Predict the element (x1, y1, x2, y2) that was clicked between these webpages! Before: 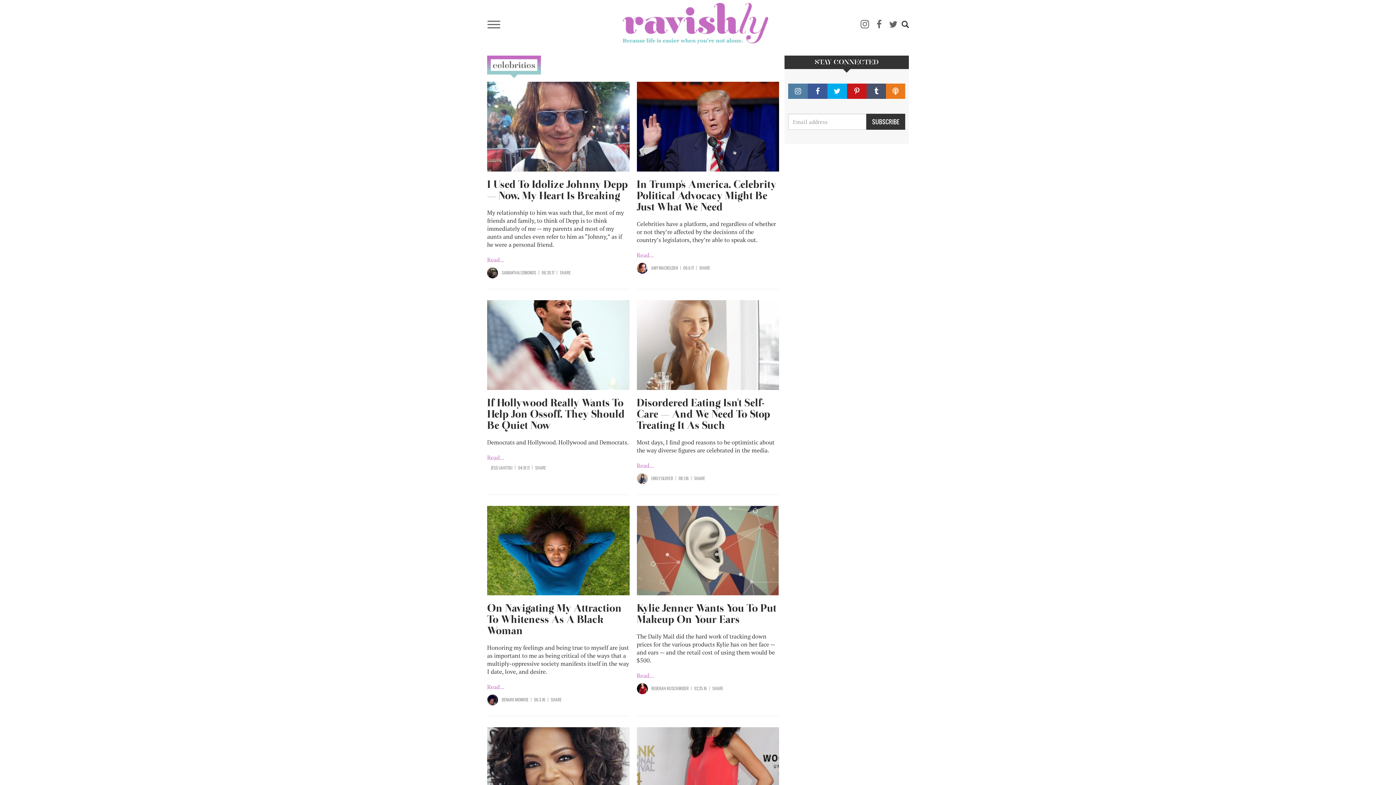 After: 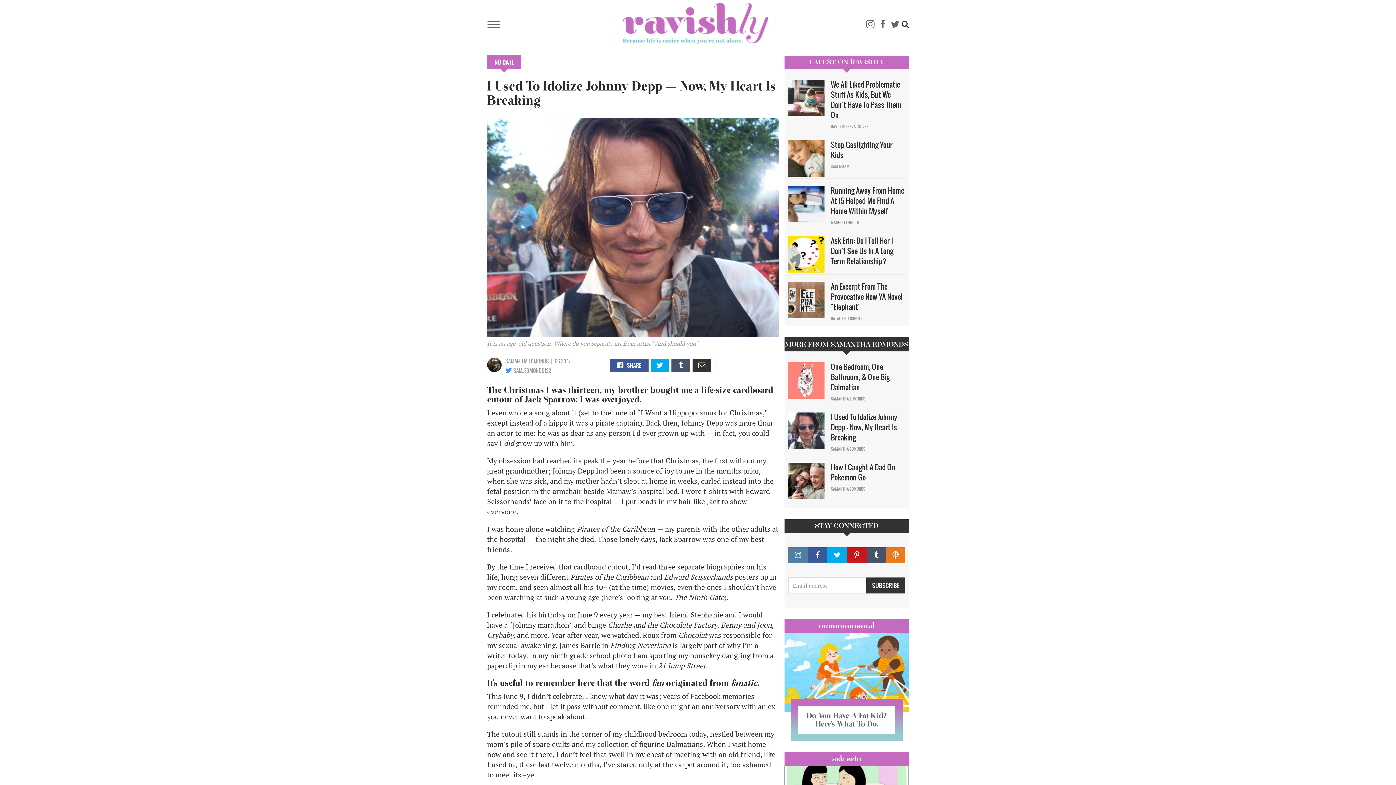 Action: bbox: (487, 178, 628, 202) label: I Used To Idolize Johnny Depp — Now, My Heart Is Breaking